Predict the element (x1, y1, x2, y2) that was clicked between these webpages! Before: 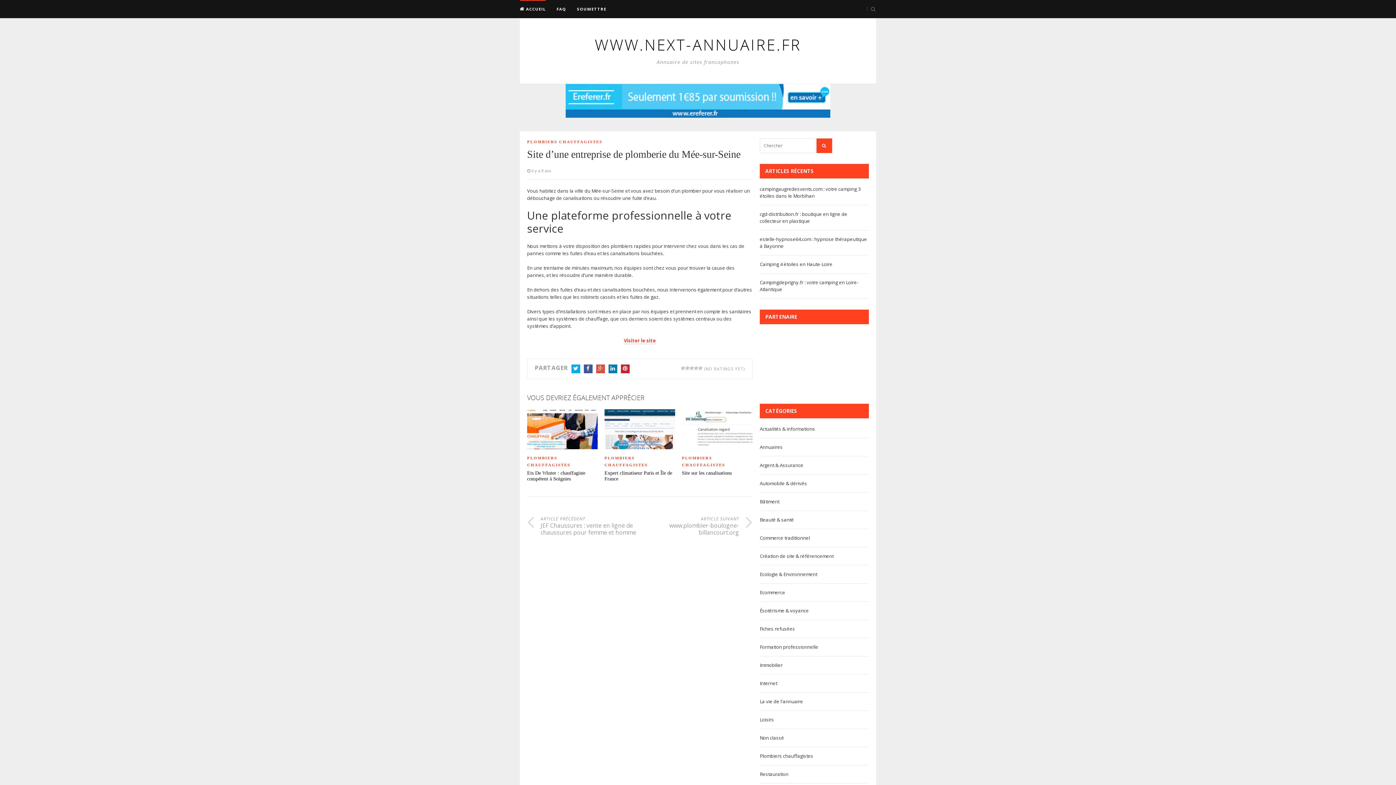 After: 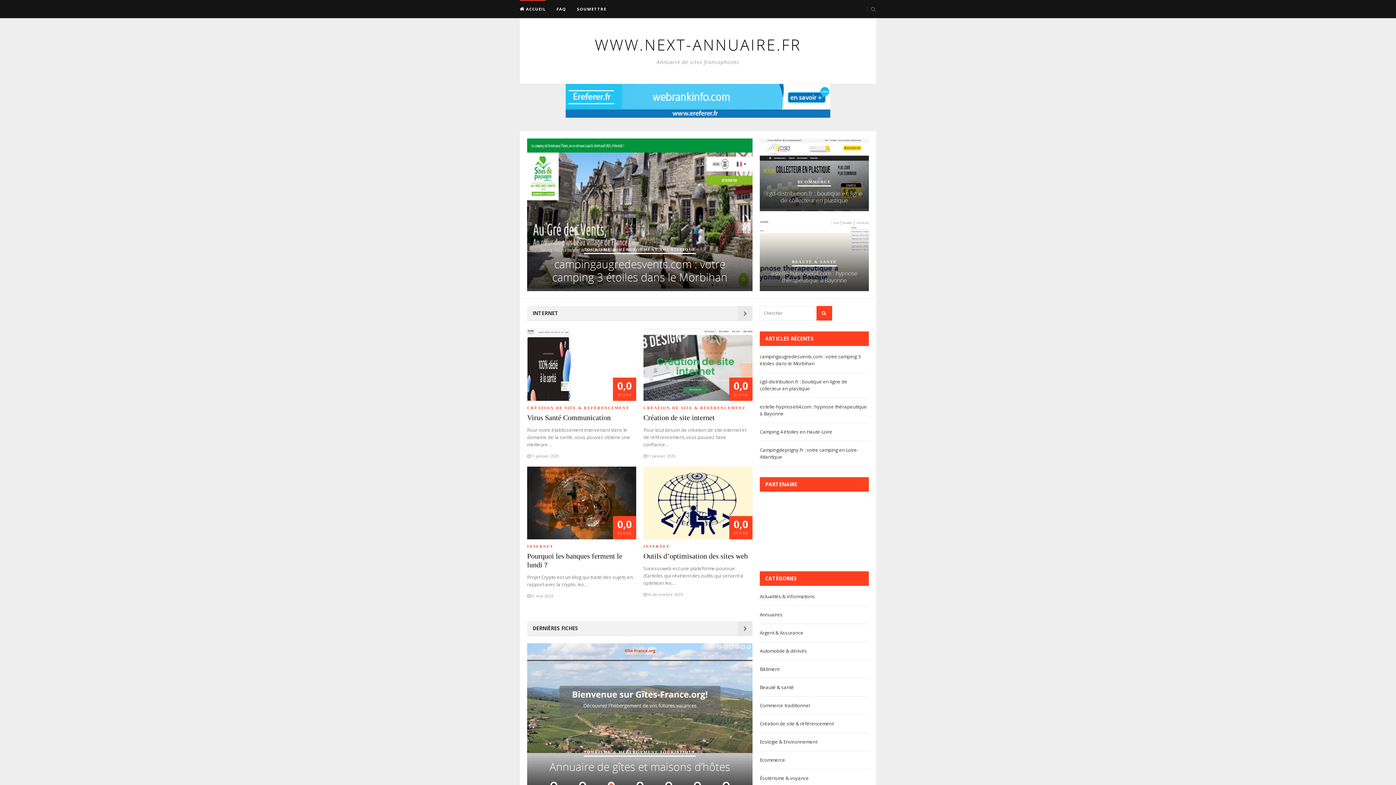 Action: bbox: (594, 34, 801, 54) label: WWW.NEXT-ANNUAIRE.FR